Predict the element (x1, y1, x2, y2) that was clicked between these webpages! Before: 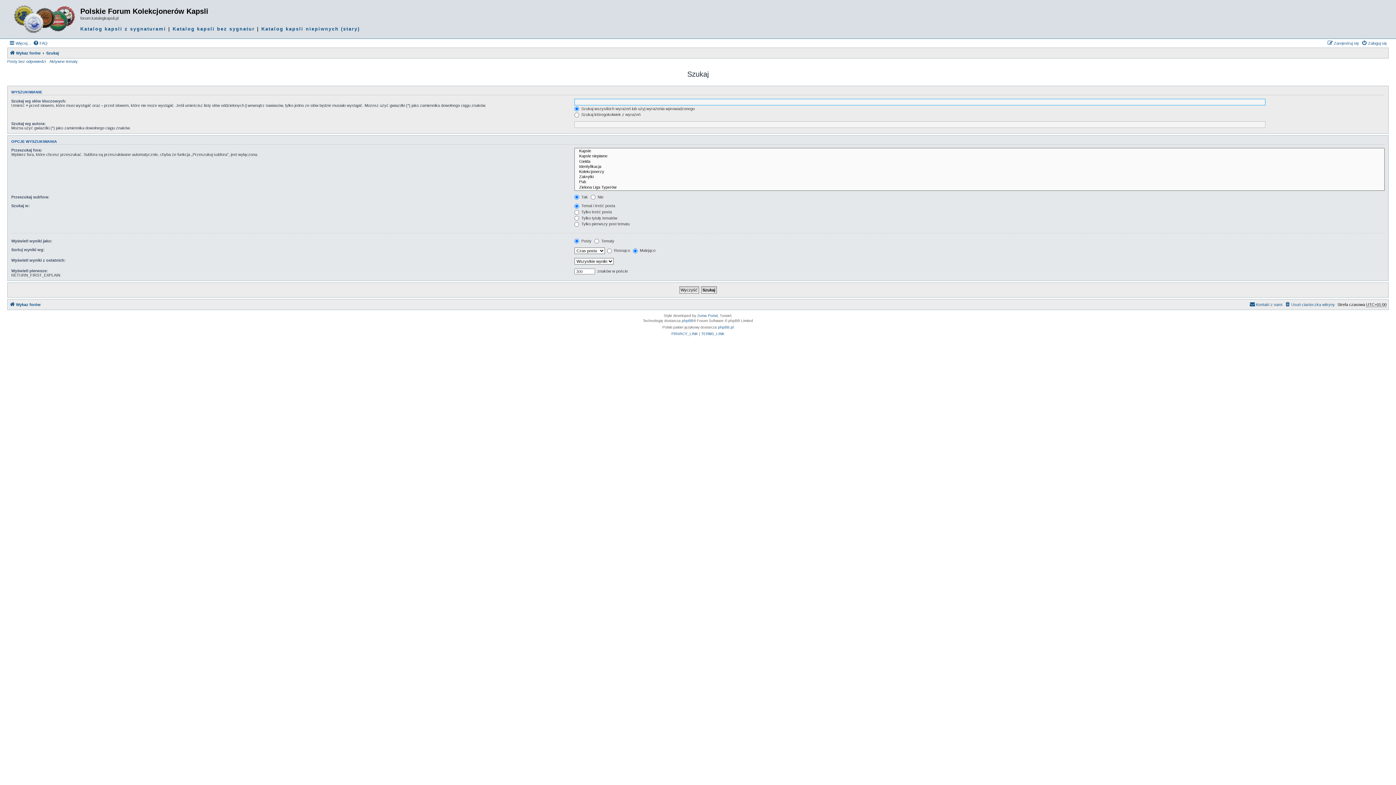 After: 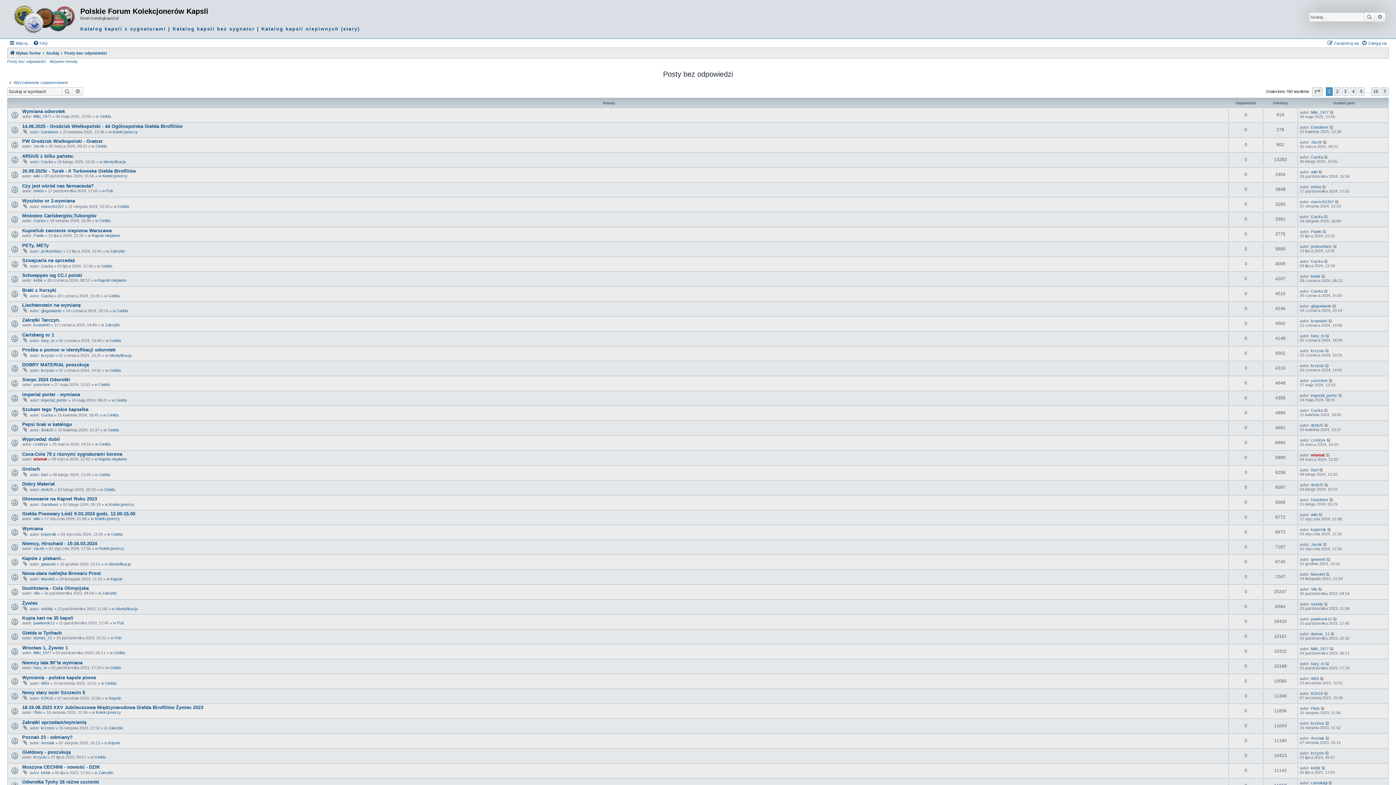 Action: bbox: (7, 59, 45, 63) label: Posty bez odpowiedzi